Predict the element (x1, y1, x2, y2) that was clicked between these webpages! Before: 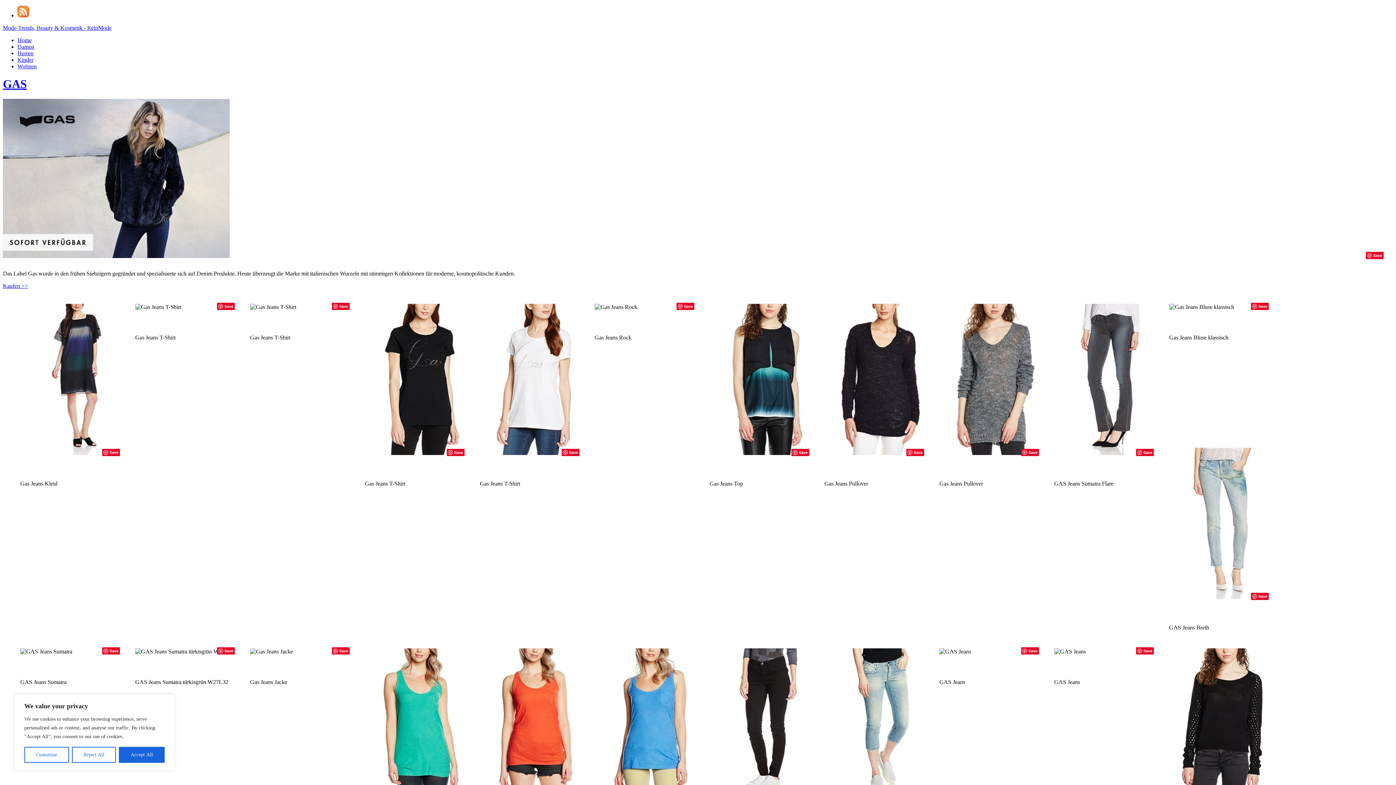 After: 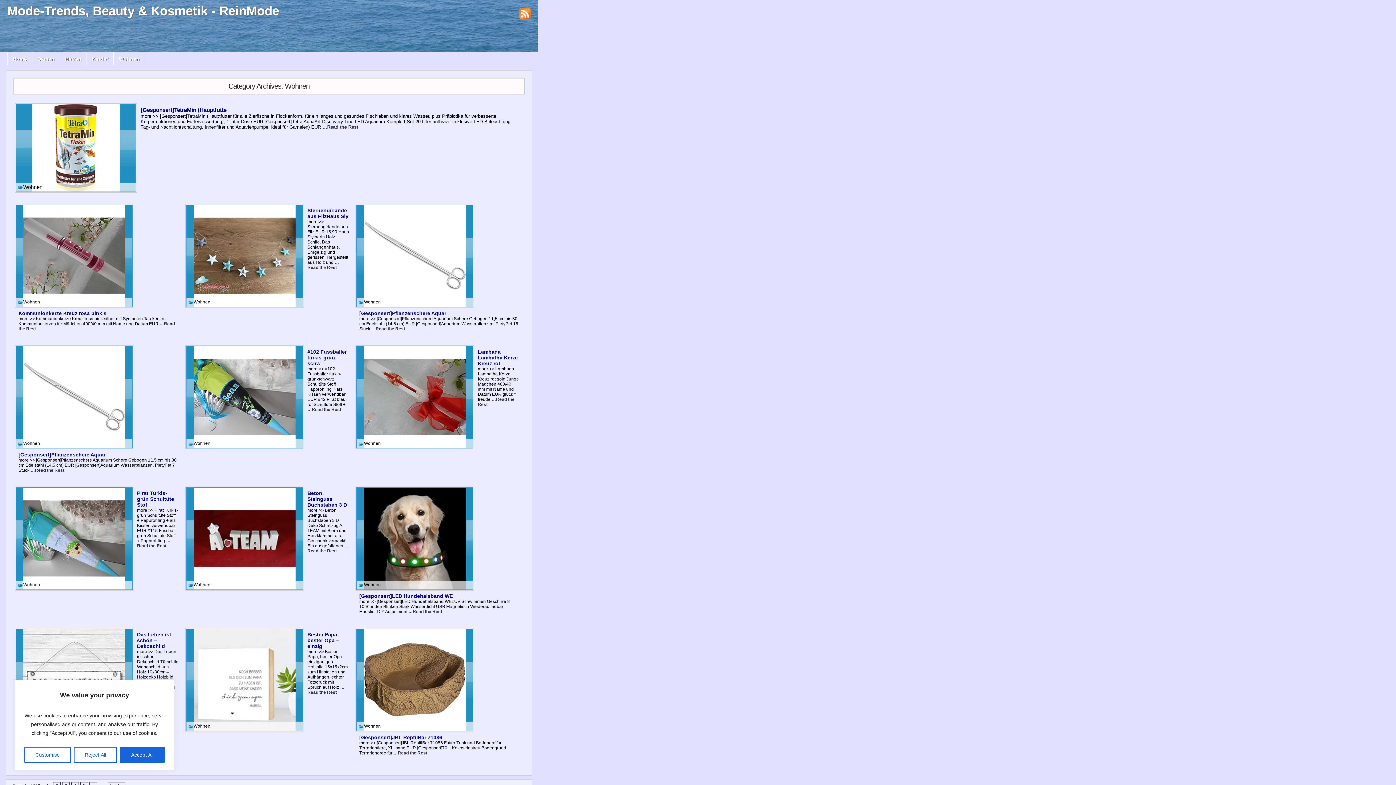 Action: bbox: (17, 63, 36, 69) label: Wohnen